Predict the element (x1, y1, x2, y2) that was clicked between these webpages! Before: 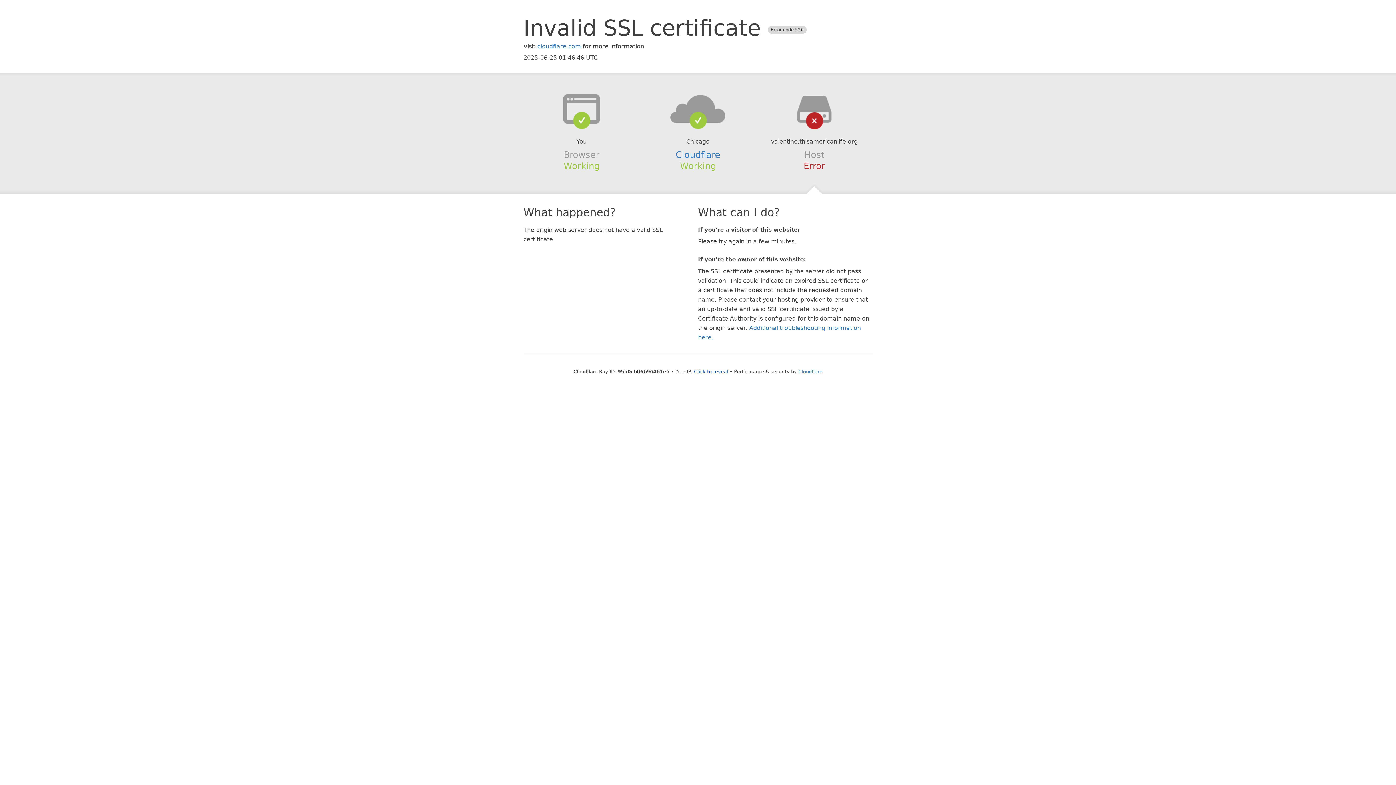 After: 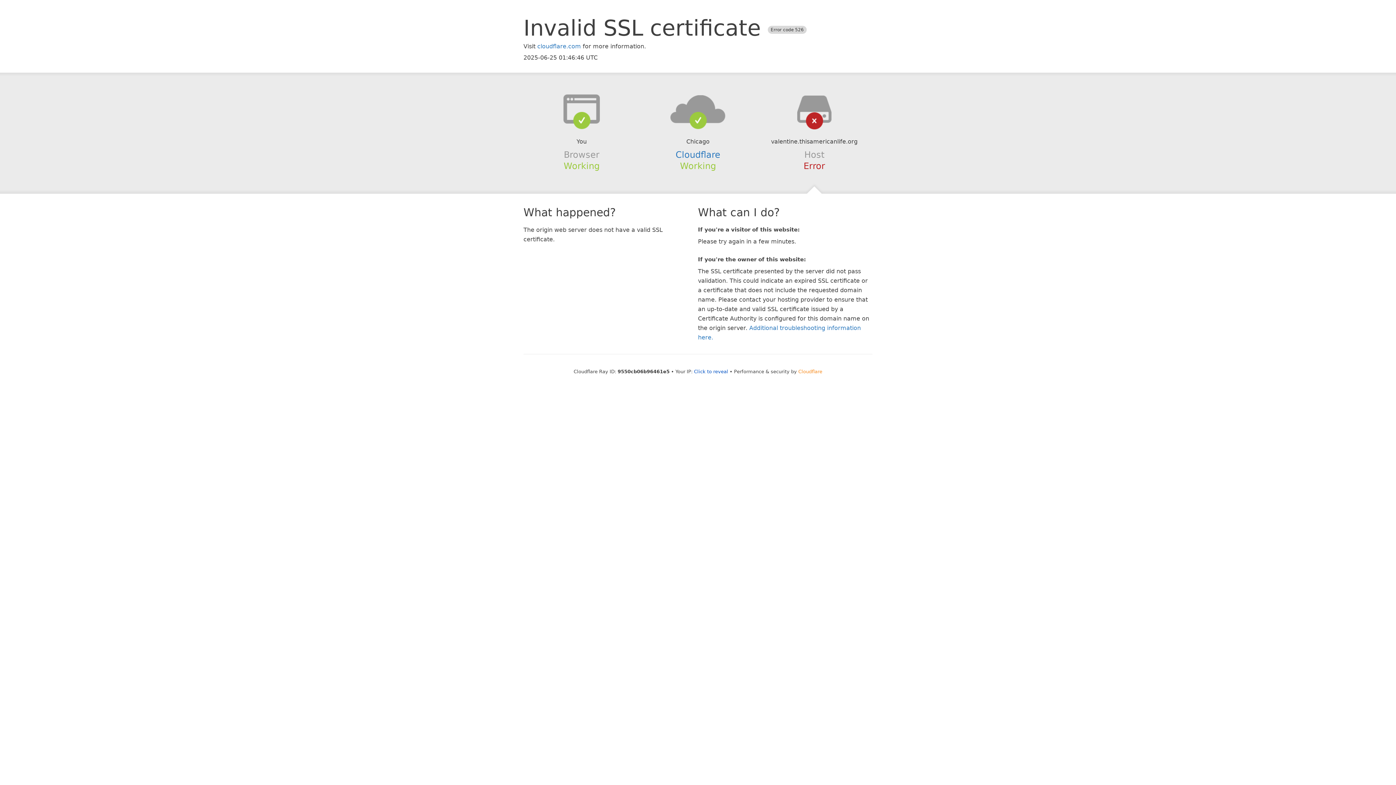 Action: bbox: (798, 368, 822, 374) label: Cloudflare